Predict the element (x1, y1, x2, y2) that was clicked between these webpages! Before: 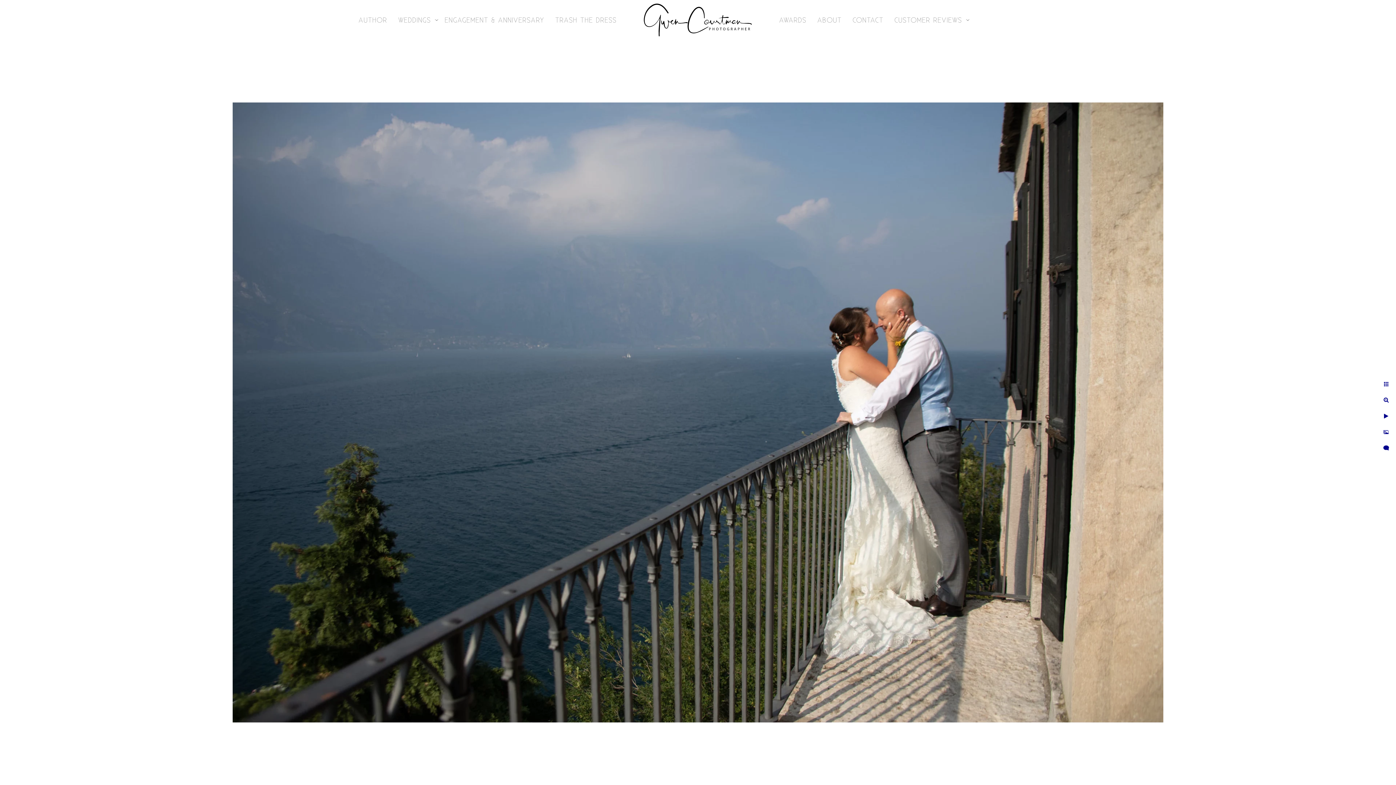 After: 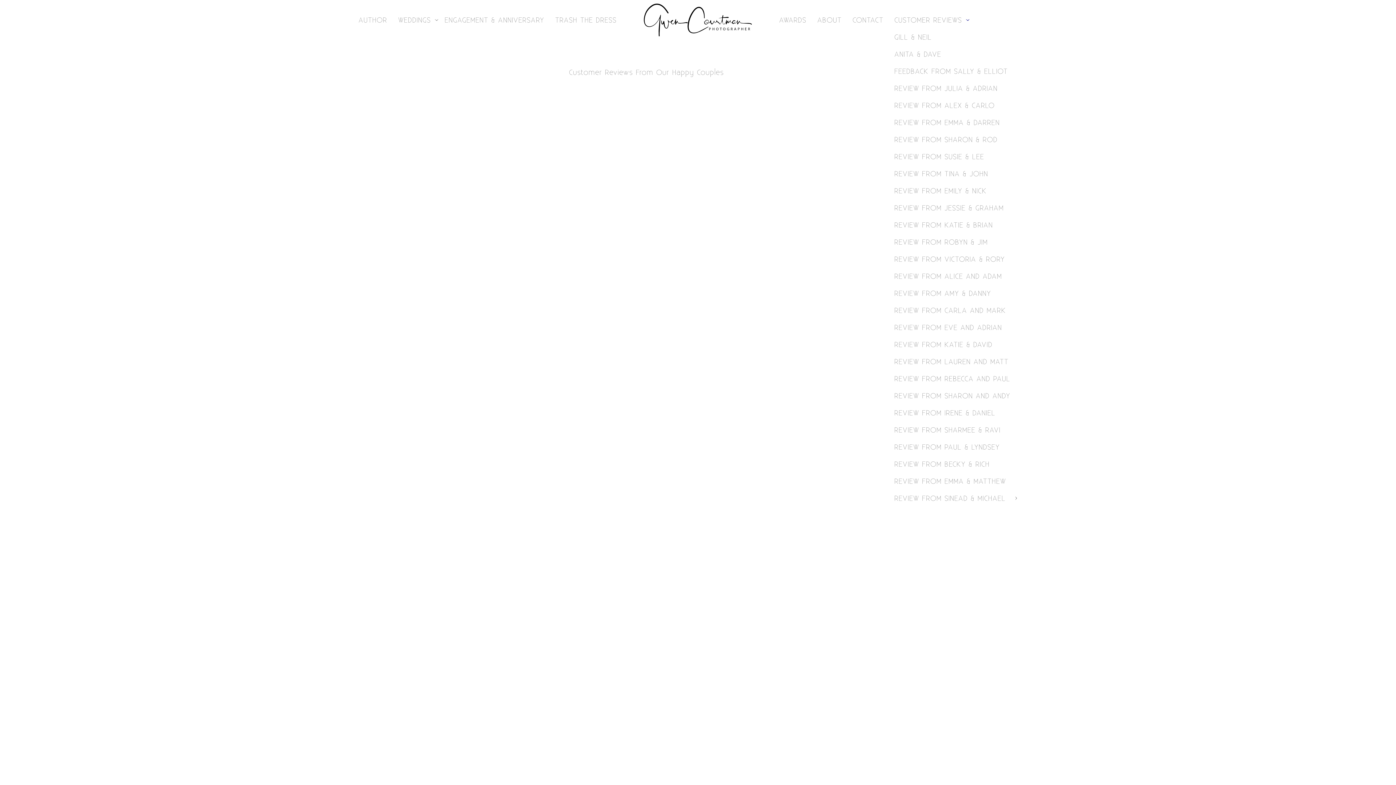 Action: bbox: (894, 15, 962, 24) label: CUSTOMER REVIEWS